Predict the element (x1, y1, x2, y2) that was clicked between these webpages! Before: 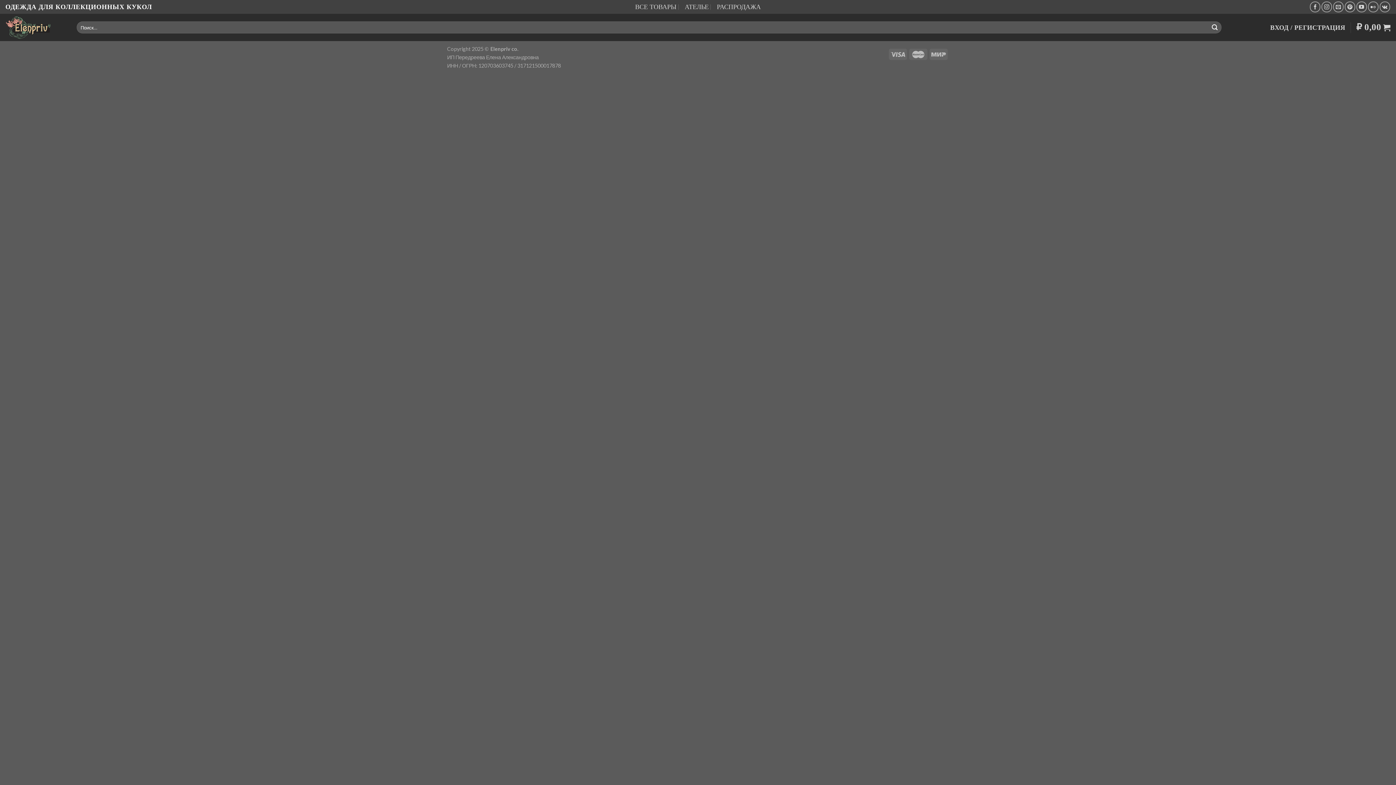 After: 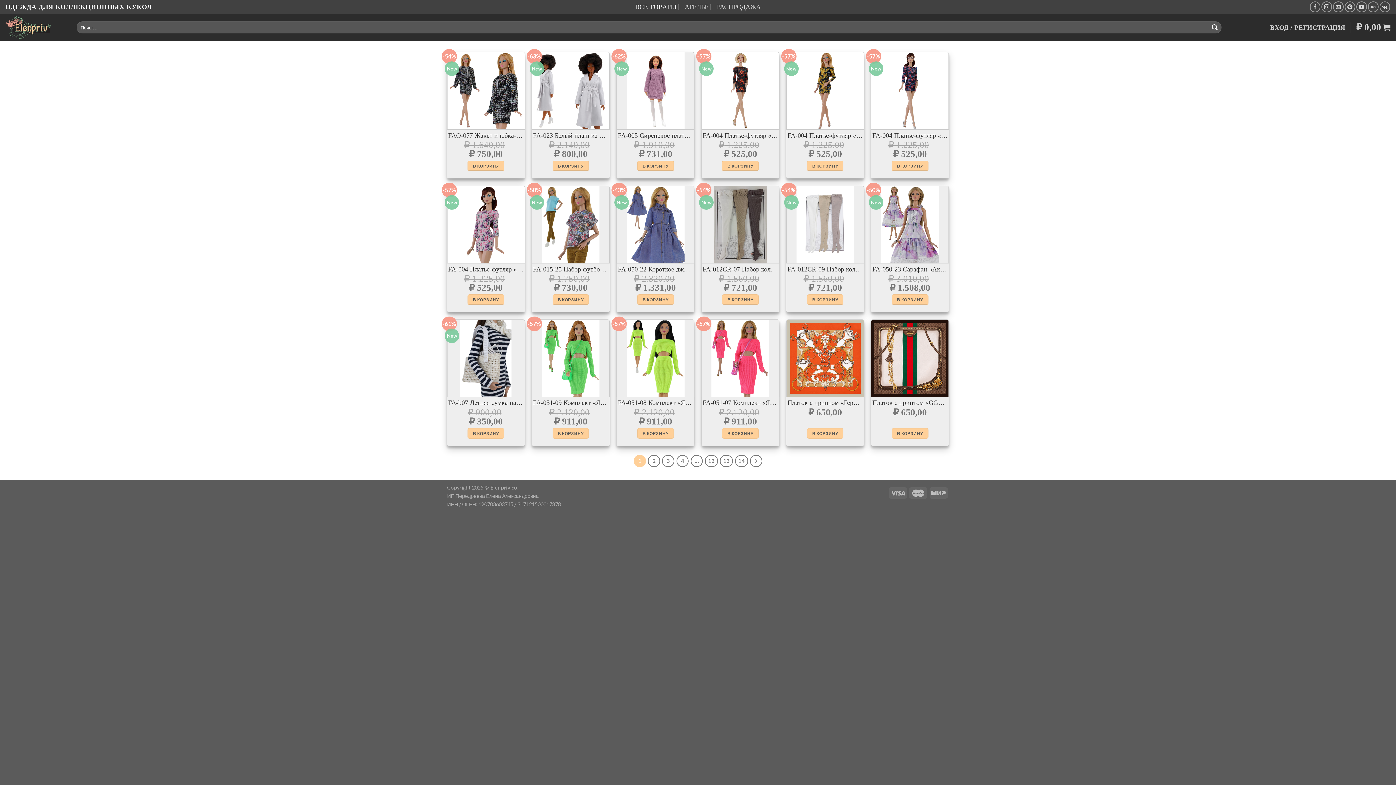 Action: label: Submit bbox: (1208, 21, 1221, 33)